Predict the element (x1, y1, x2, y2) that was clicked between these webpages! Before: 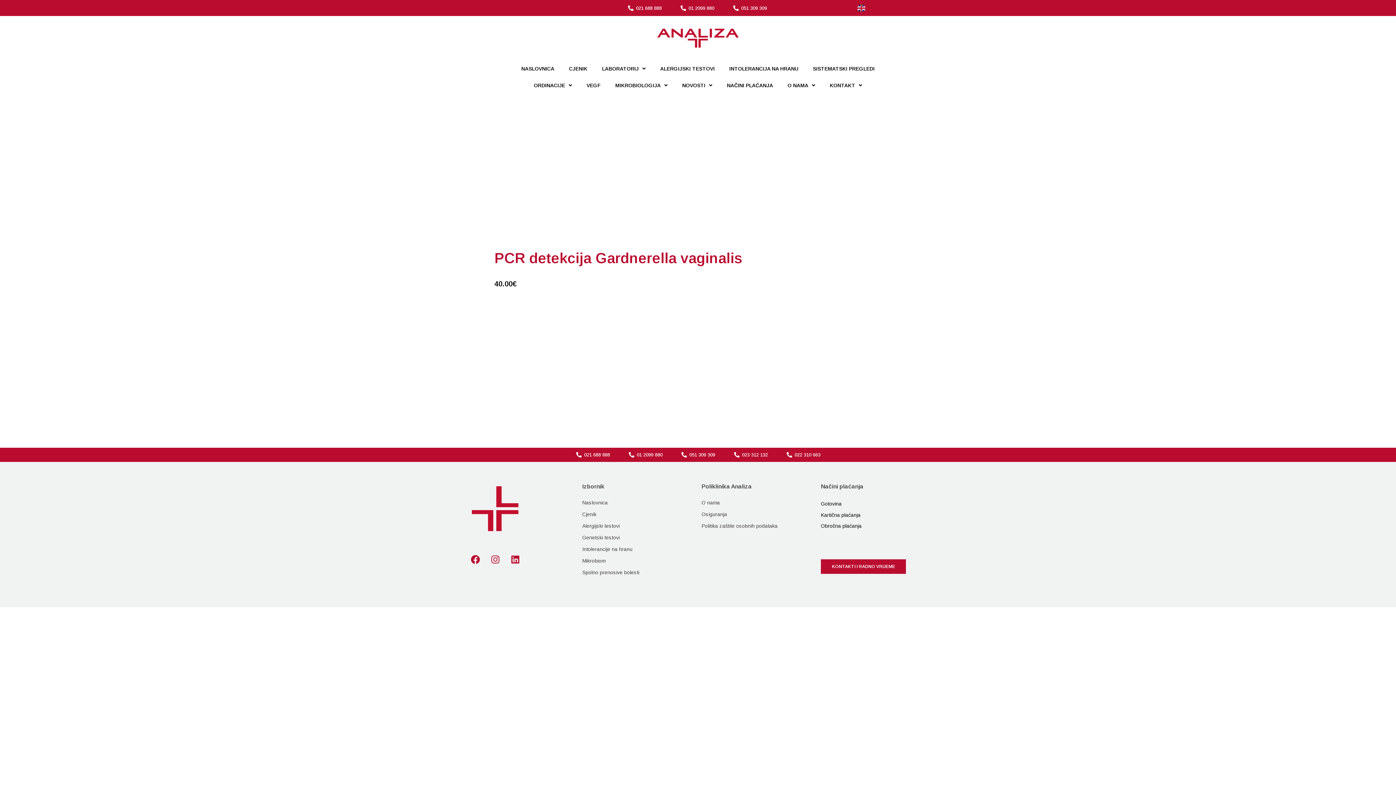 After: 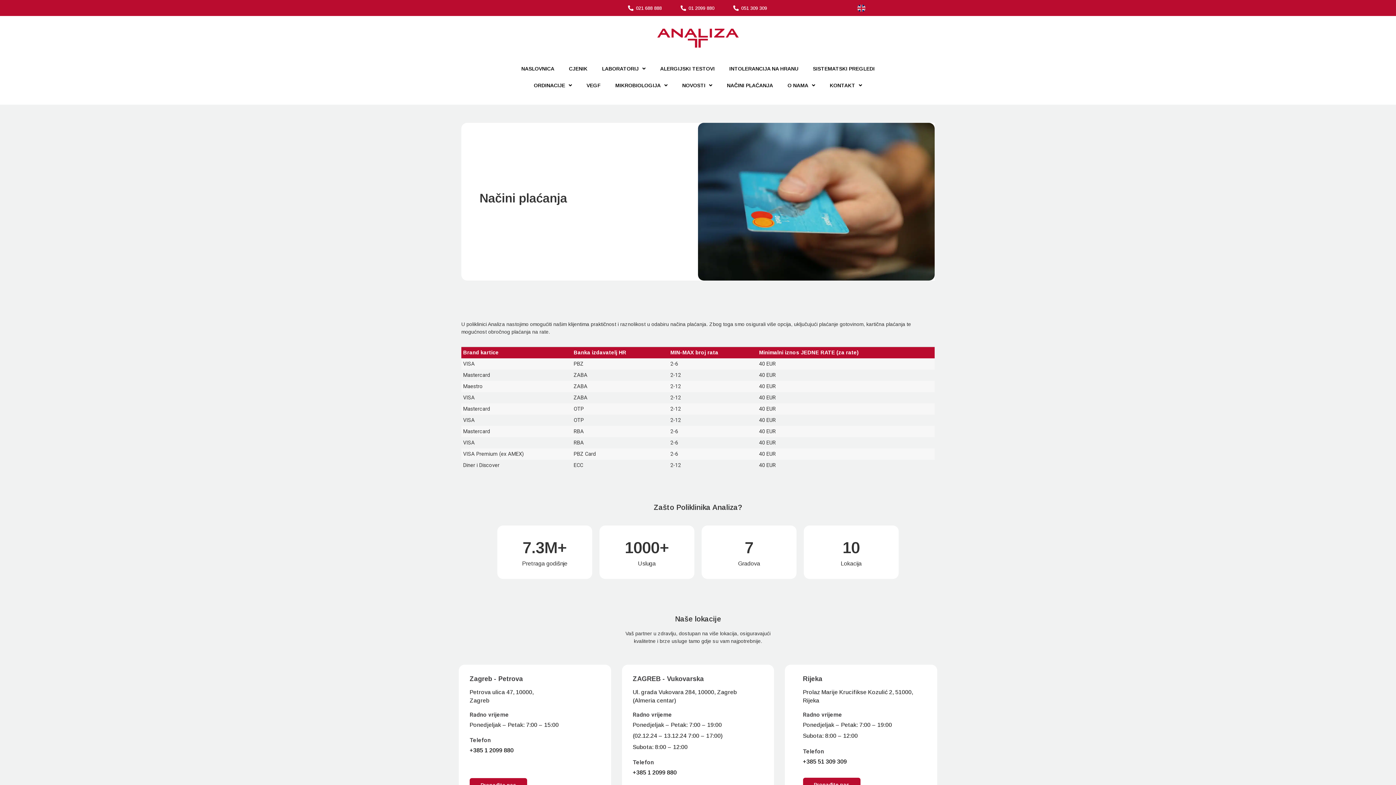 Action: label: Gotovina bbox: (821, 501, 841, 506)